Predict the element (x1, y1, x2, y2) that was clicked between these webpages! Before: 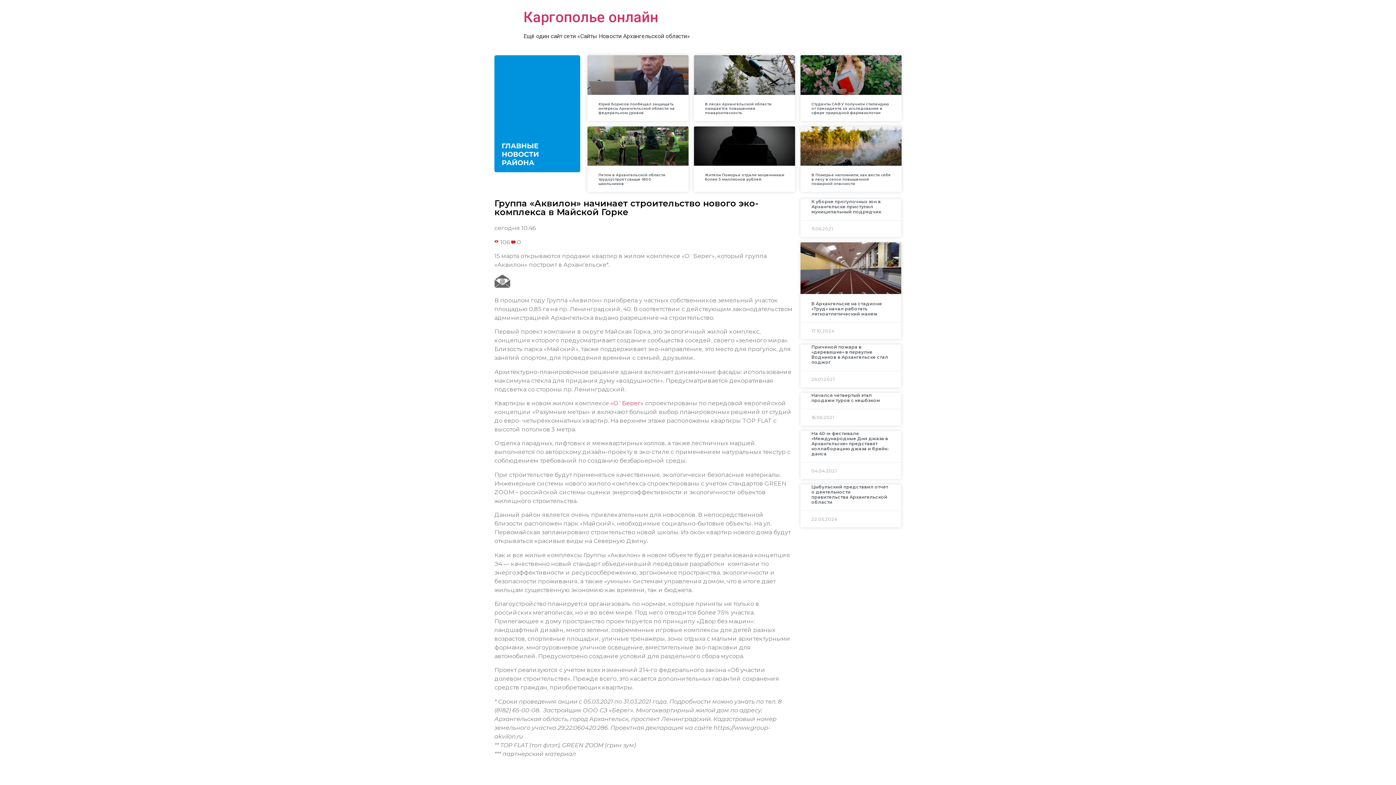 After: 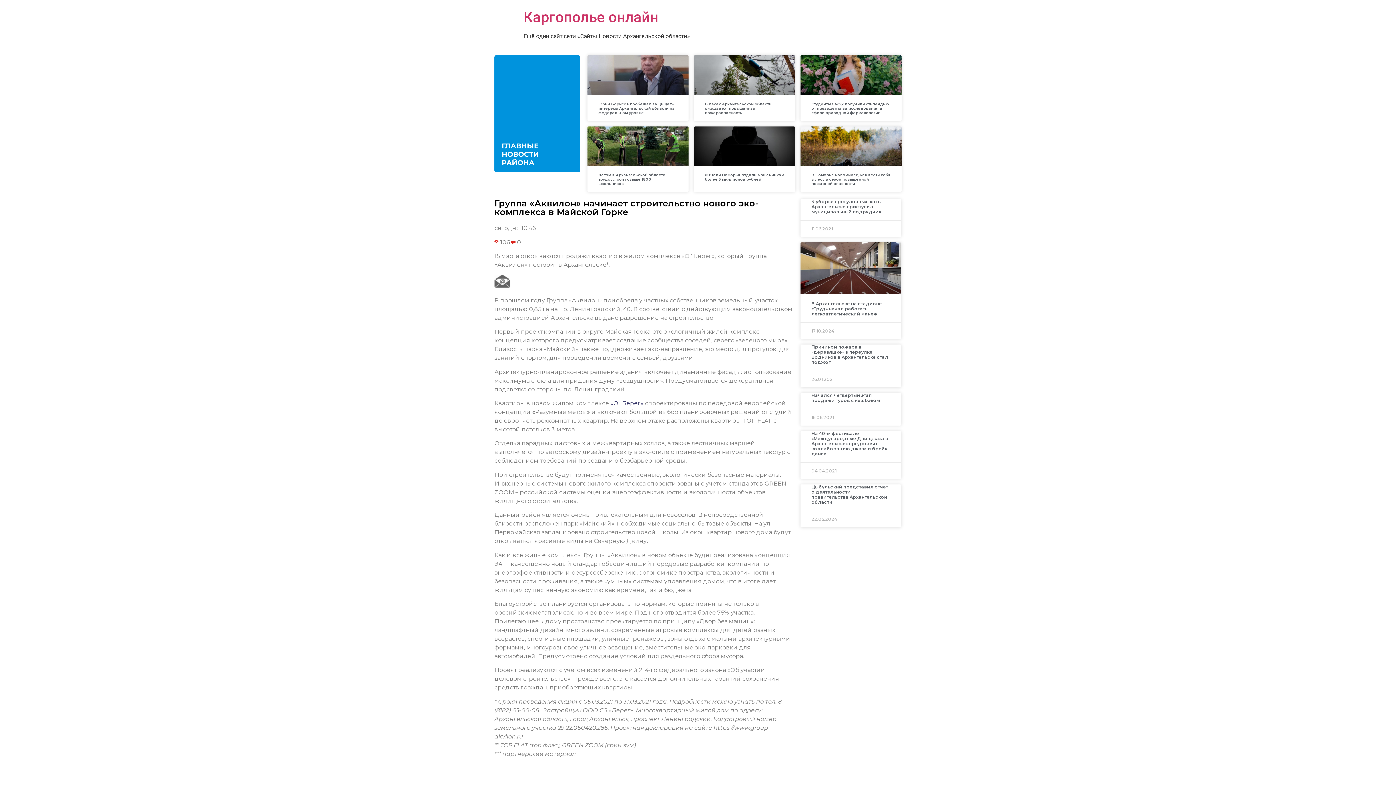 Action: label: «О`Берег» bbox: (610, 399, 643, 406)